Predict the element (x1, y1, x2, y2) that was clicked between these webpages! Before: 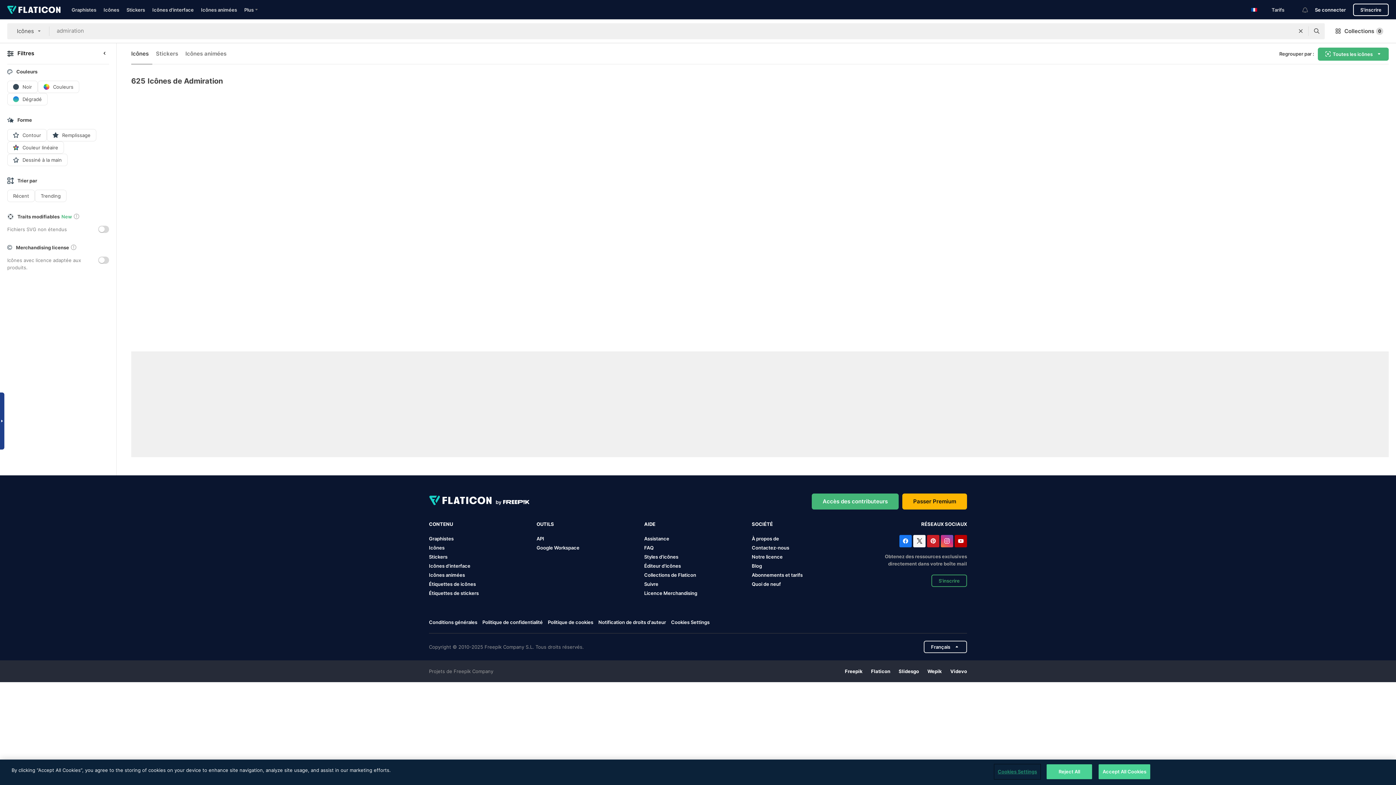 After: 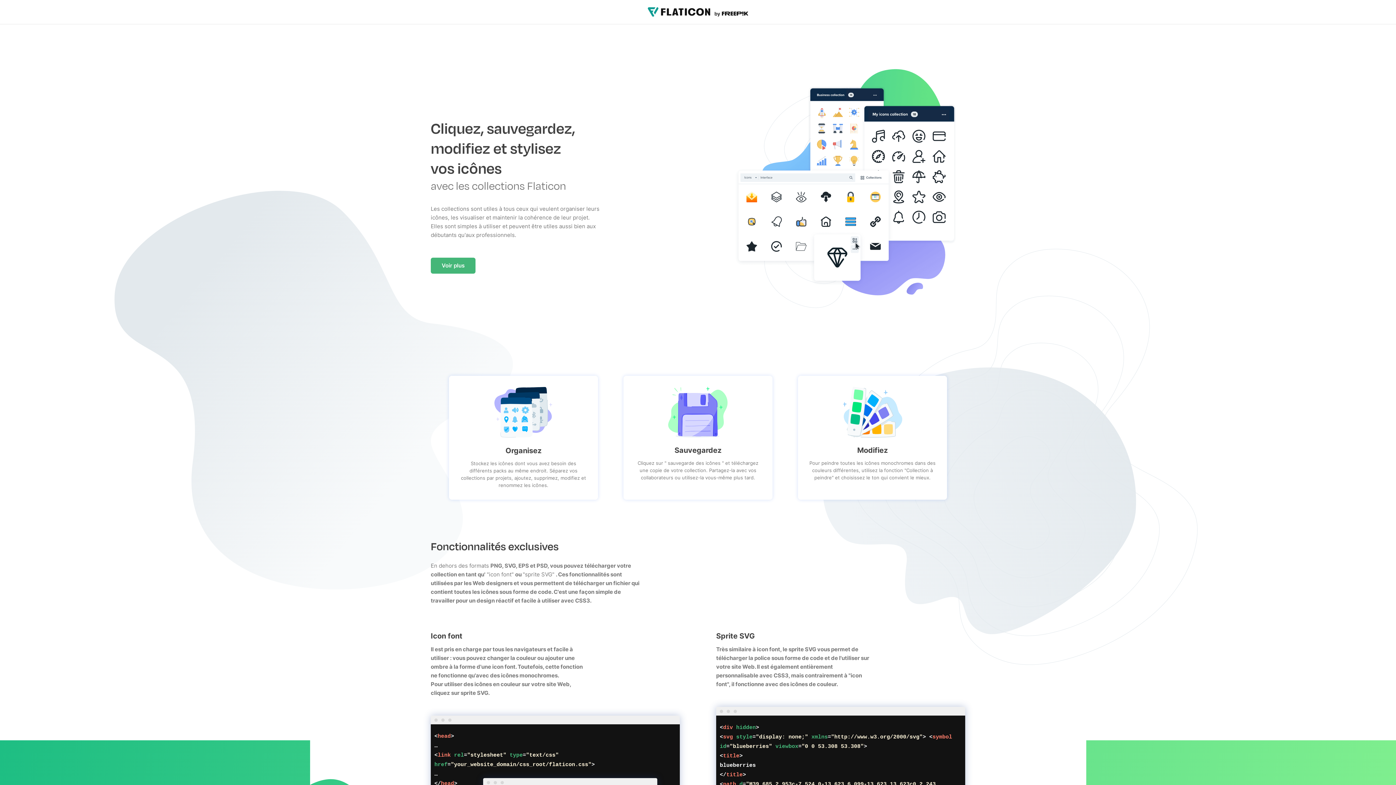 Action: label: Collections de Flaticon bbox: (644, 572, 696, 578)